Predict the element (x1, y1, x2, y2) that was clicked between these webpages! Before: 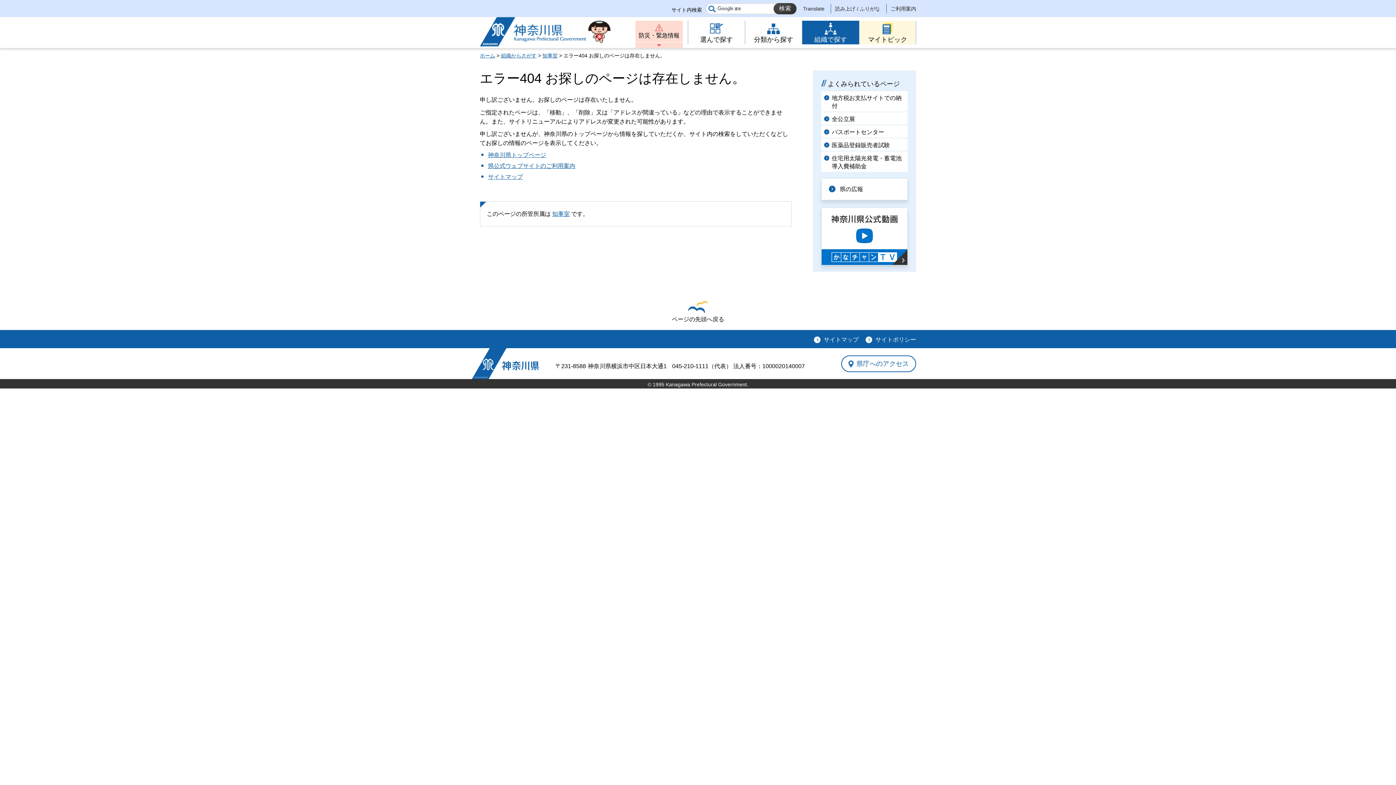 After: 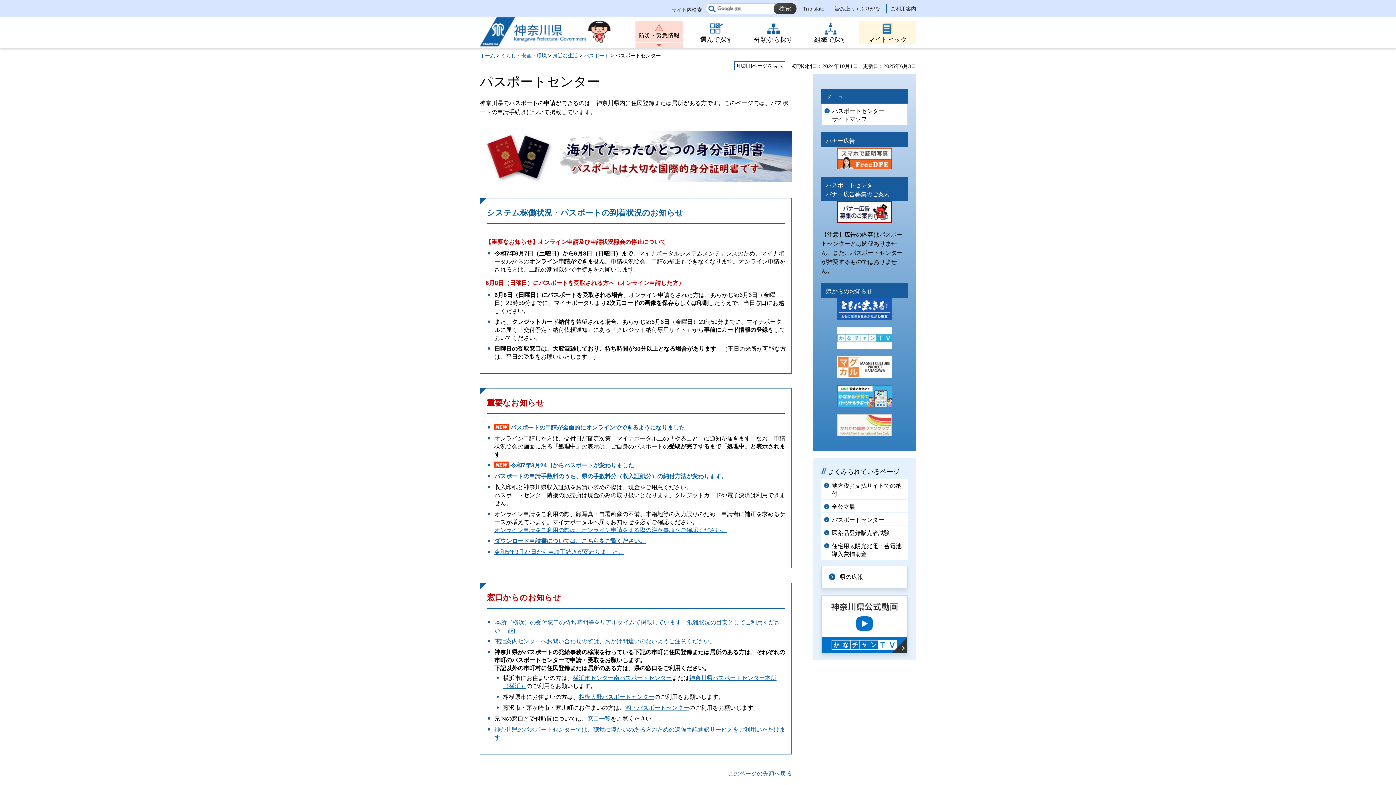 Action: bbox: (821, 125, 908, 137) label: パスポートセンター